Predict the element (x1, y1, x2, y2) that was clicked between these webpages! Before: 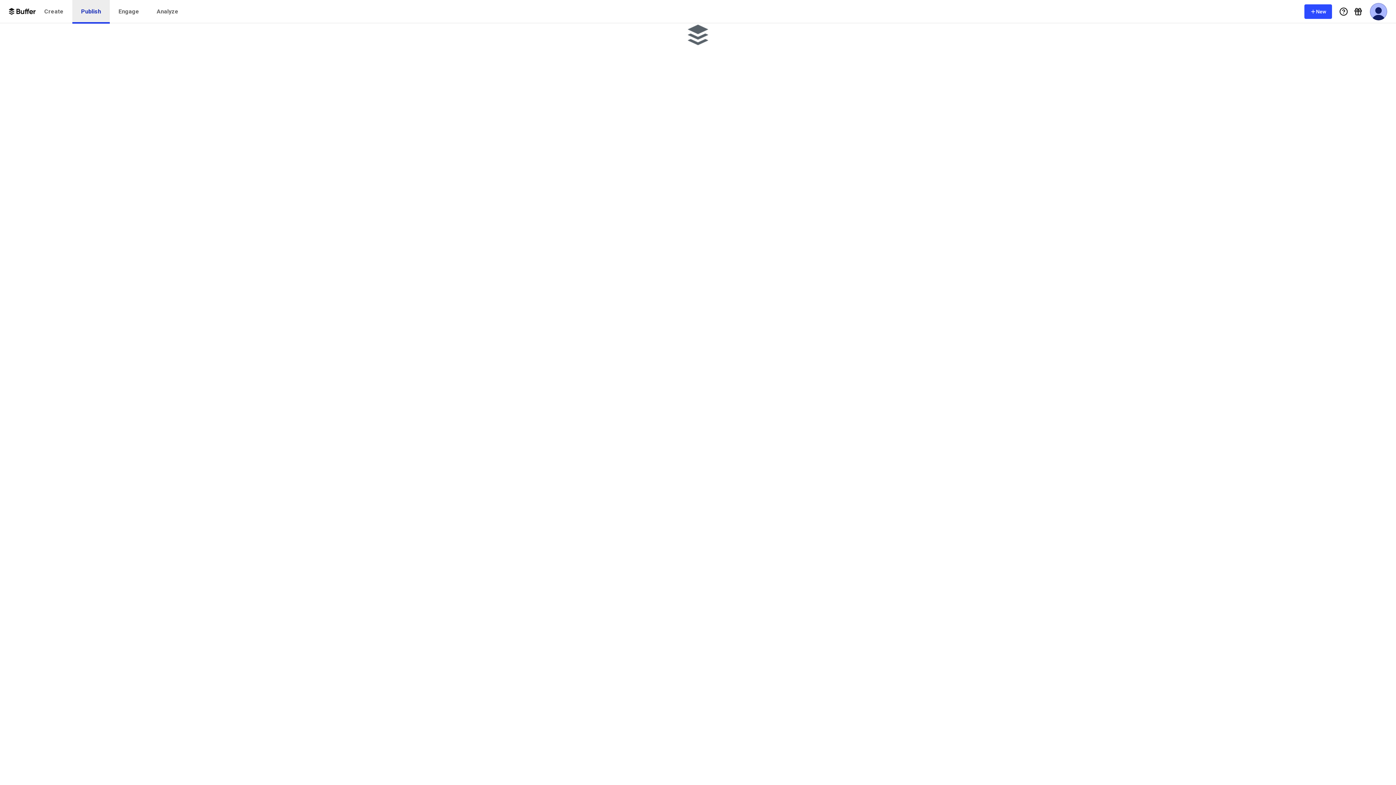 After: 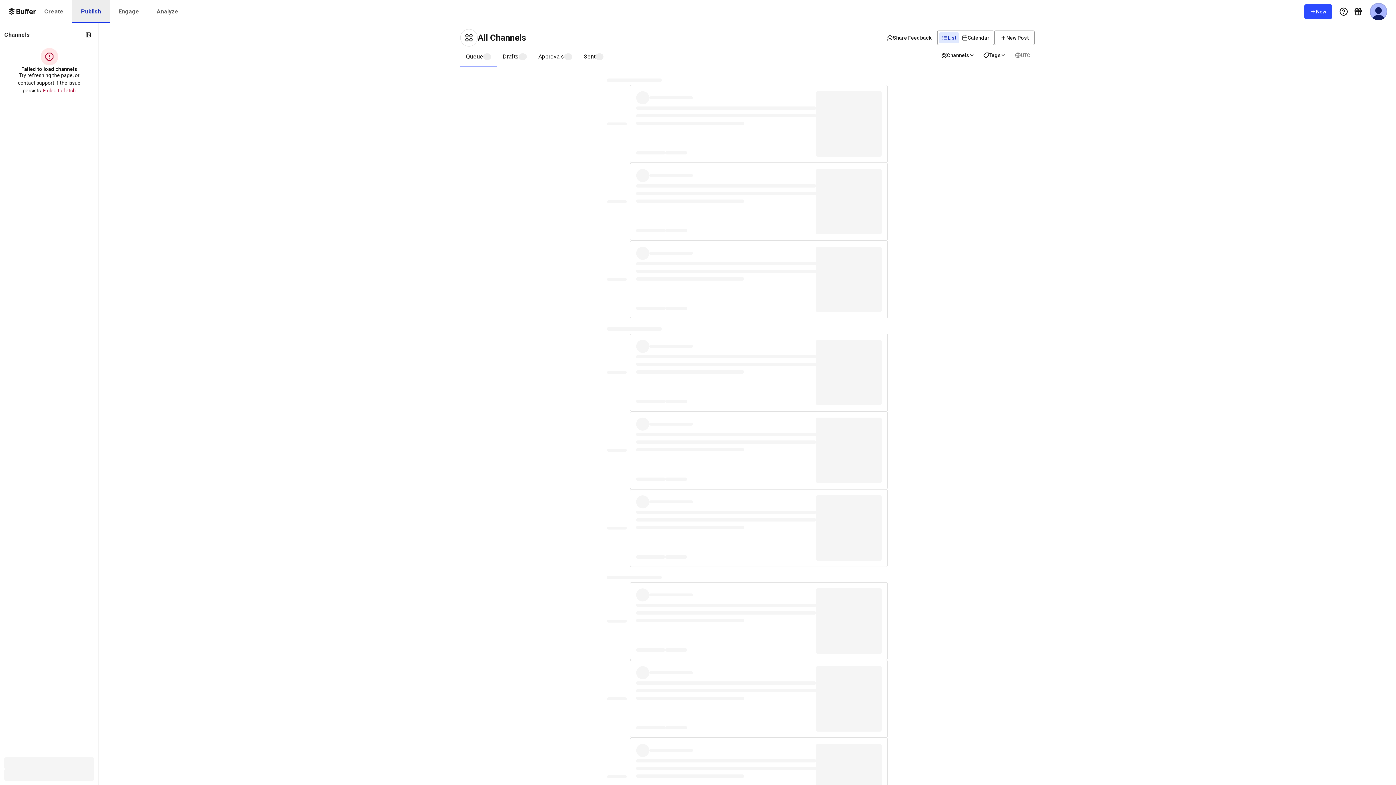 Action: label: Publish bbox: (72, 0, 109, 23)